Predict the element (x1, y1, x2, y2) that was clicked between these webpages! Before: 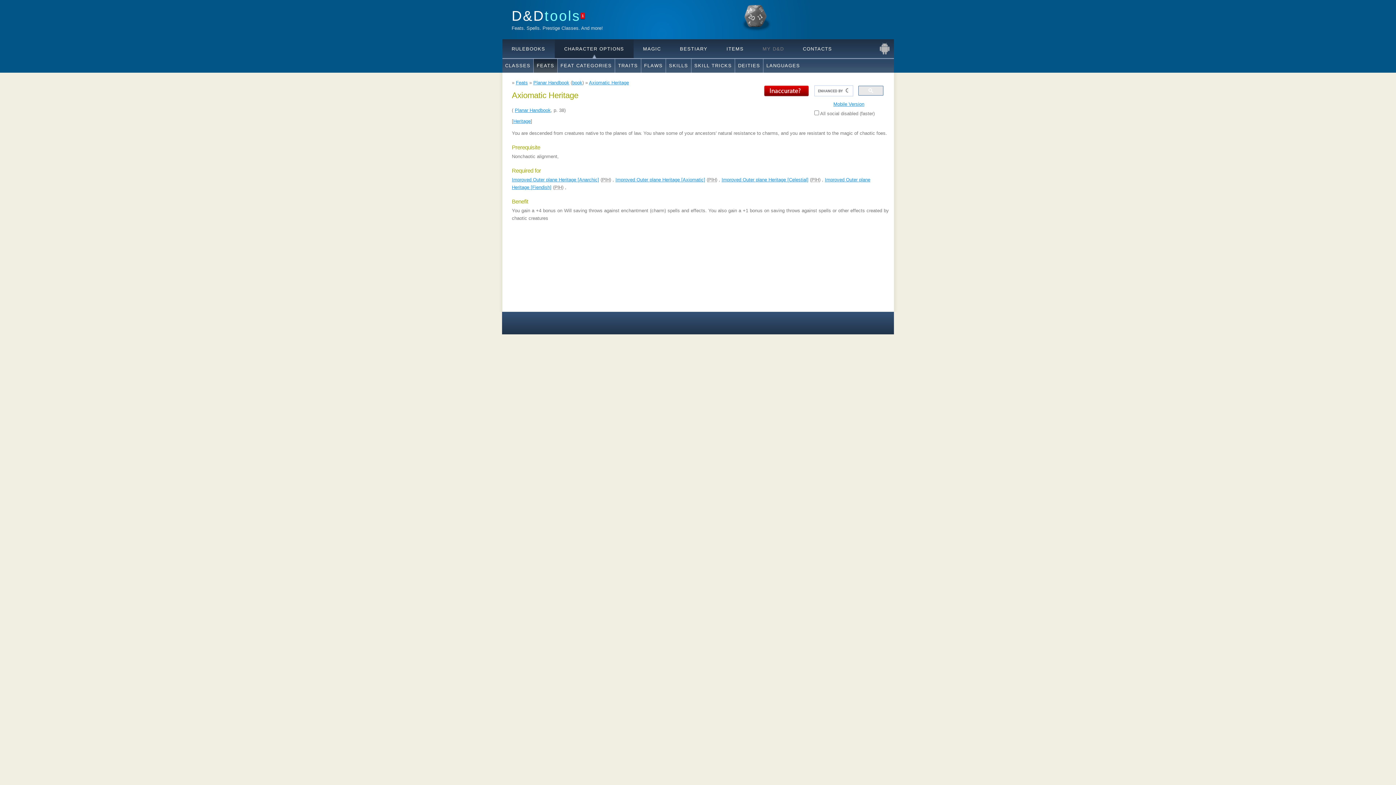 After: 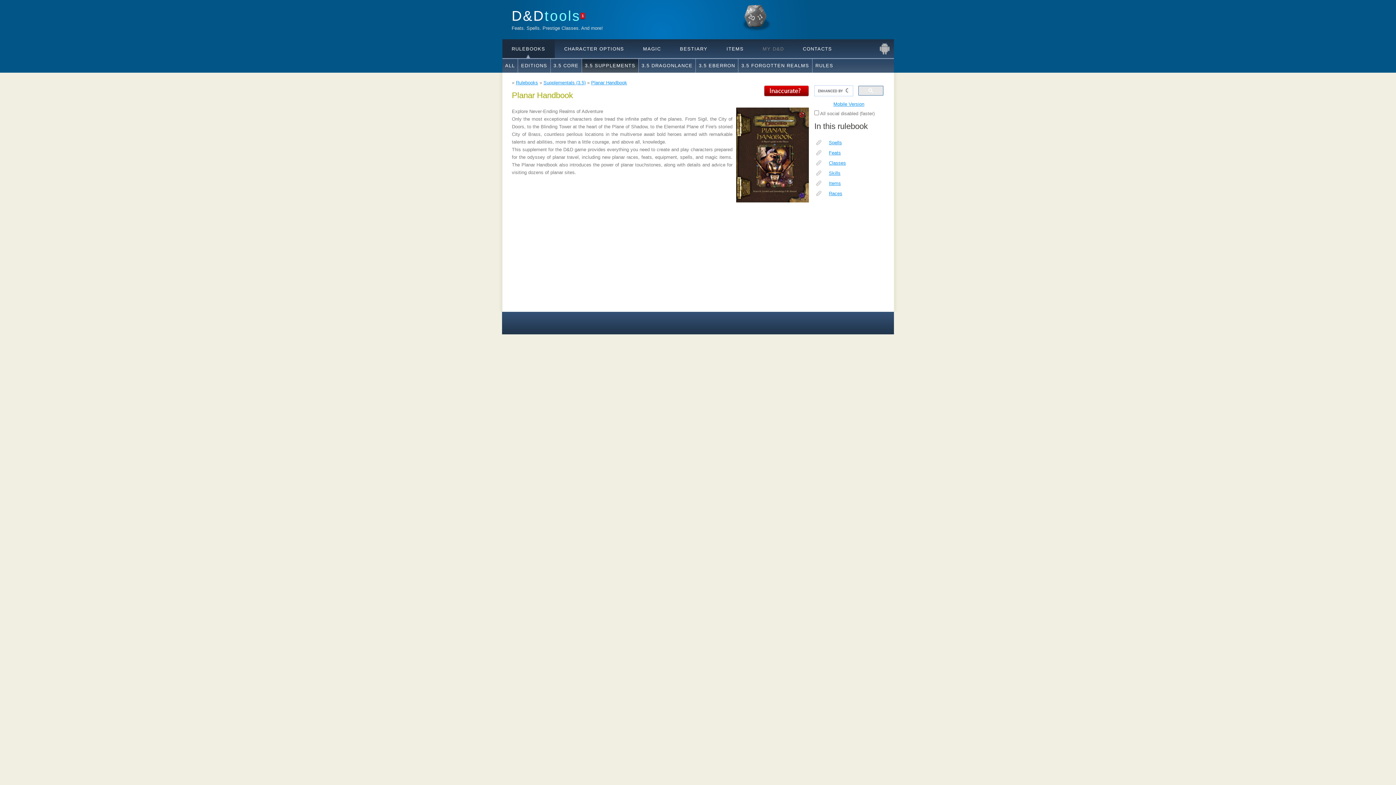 Action: label: book bbox: (572, 80, 582, 85)